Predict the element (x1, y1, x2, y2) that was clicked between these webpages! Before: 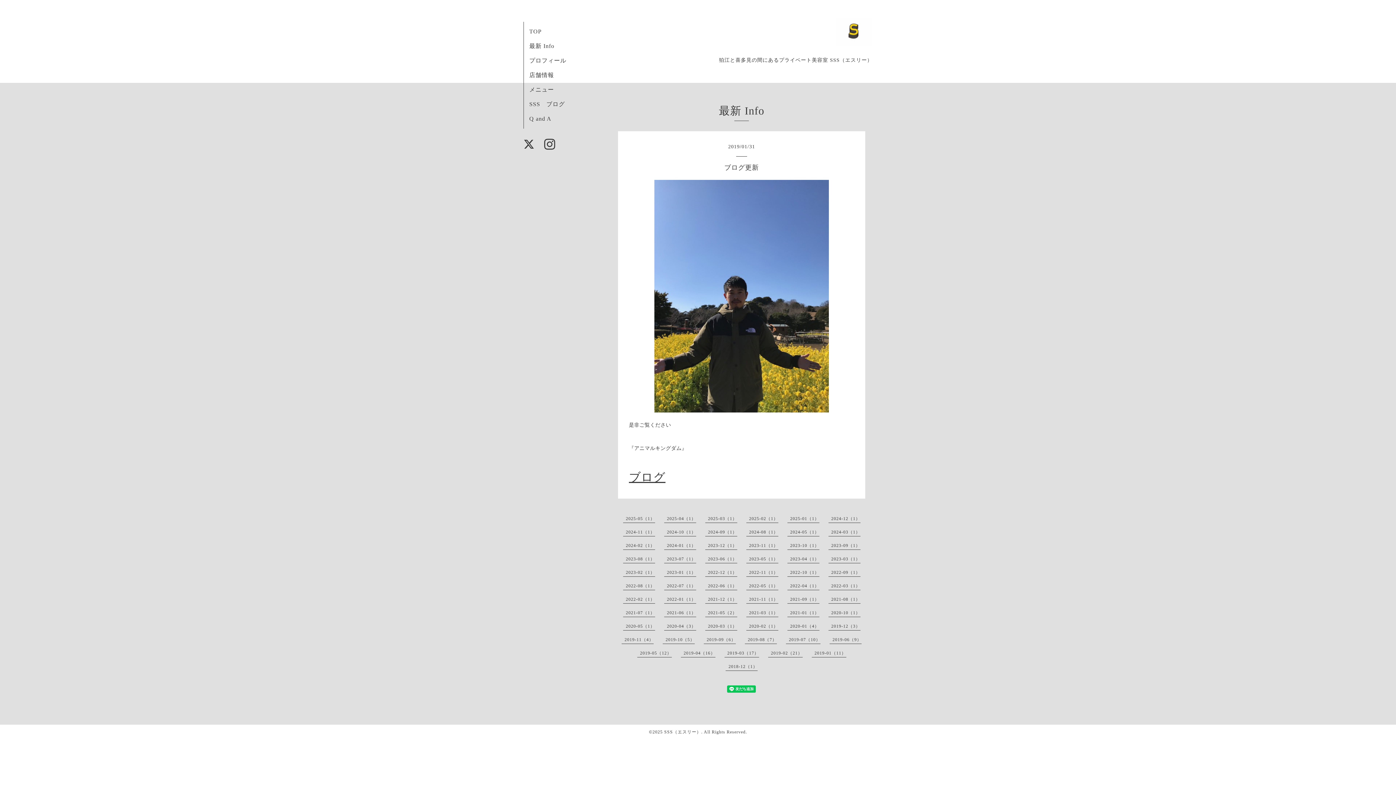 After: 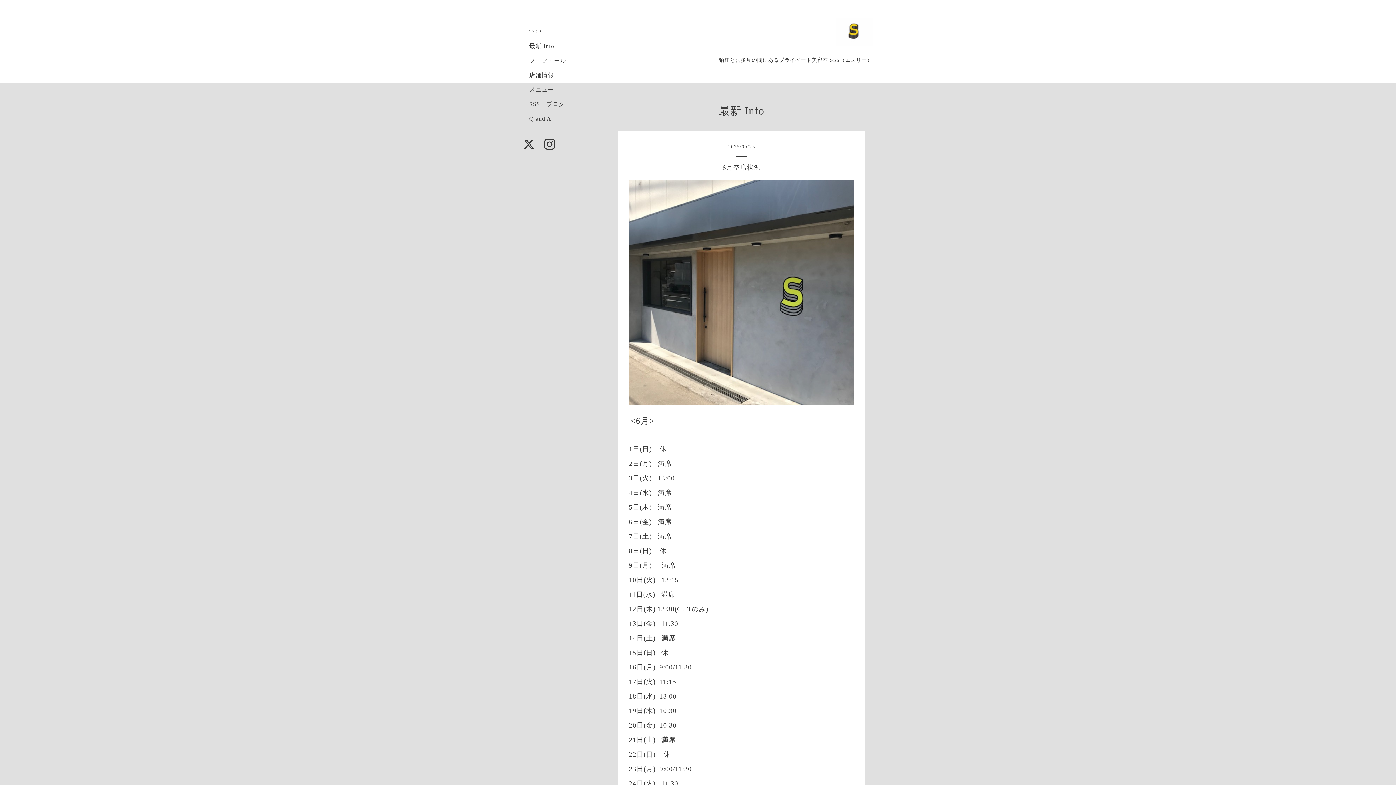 Action: label: 2025-05（1） bbox: (626, 516, 655, 521)